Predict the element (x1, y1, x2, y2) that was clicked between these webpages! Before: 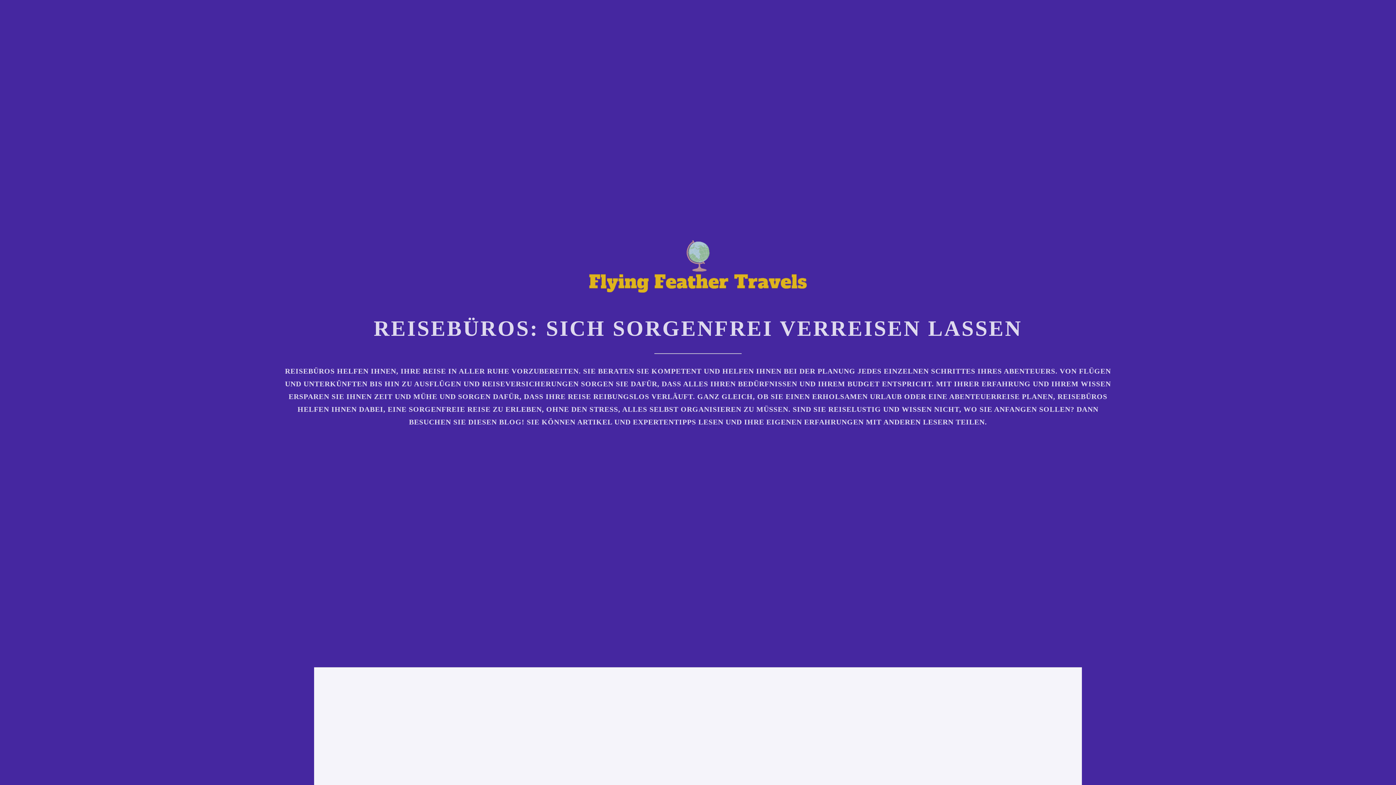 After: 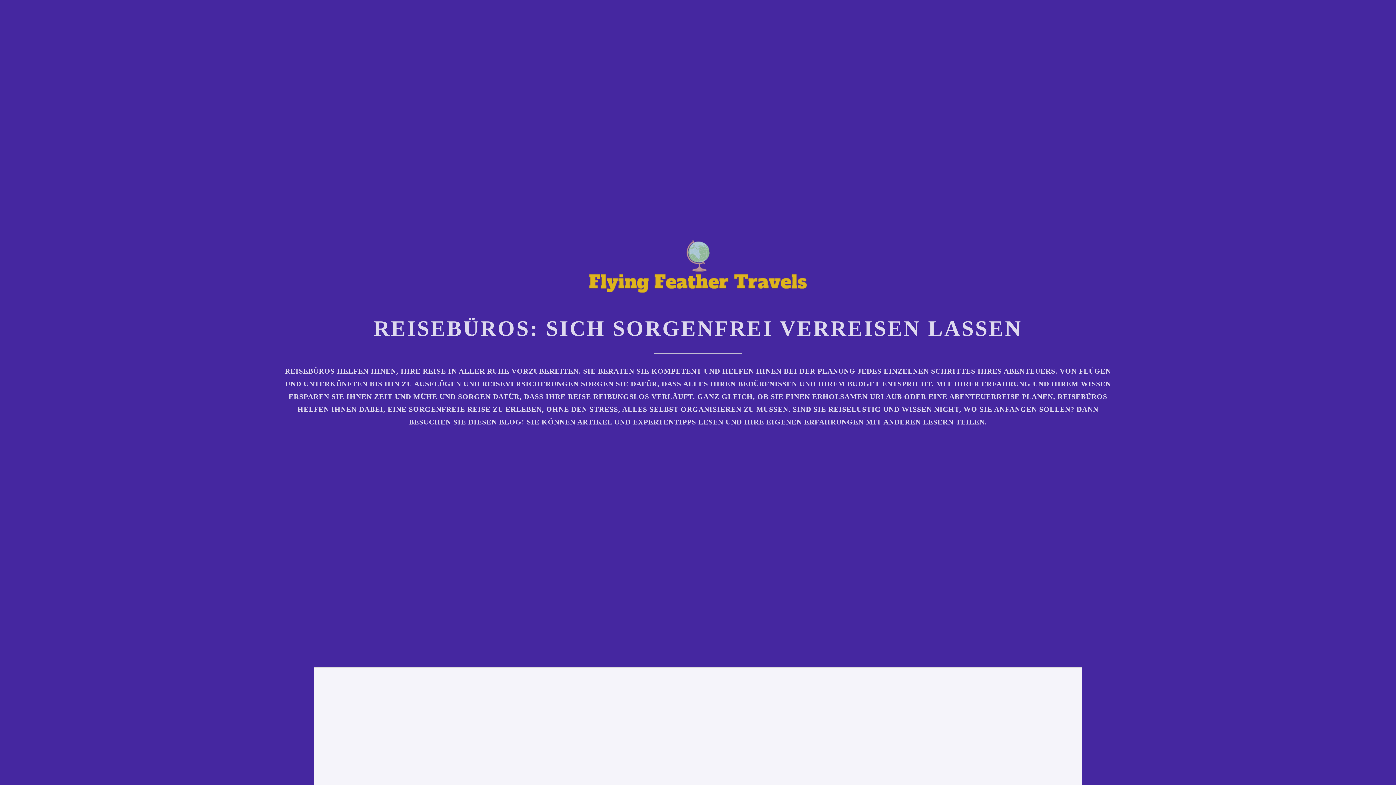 Action: bbox: (589, 286, 807, 294)